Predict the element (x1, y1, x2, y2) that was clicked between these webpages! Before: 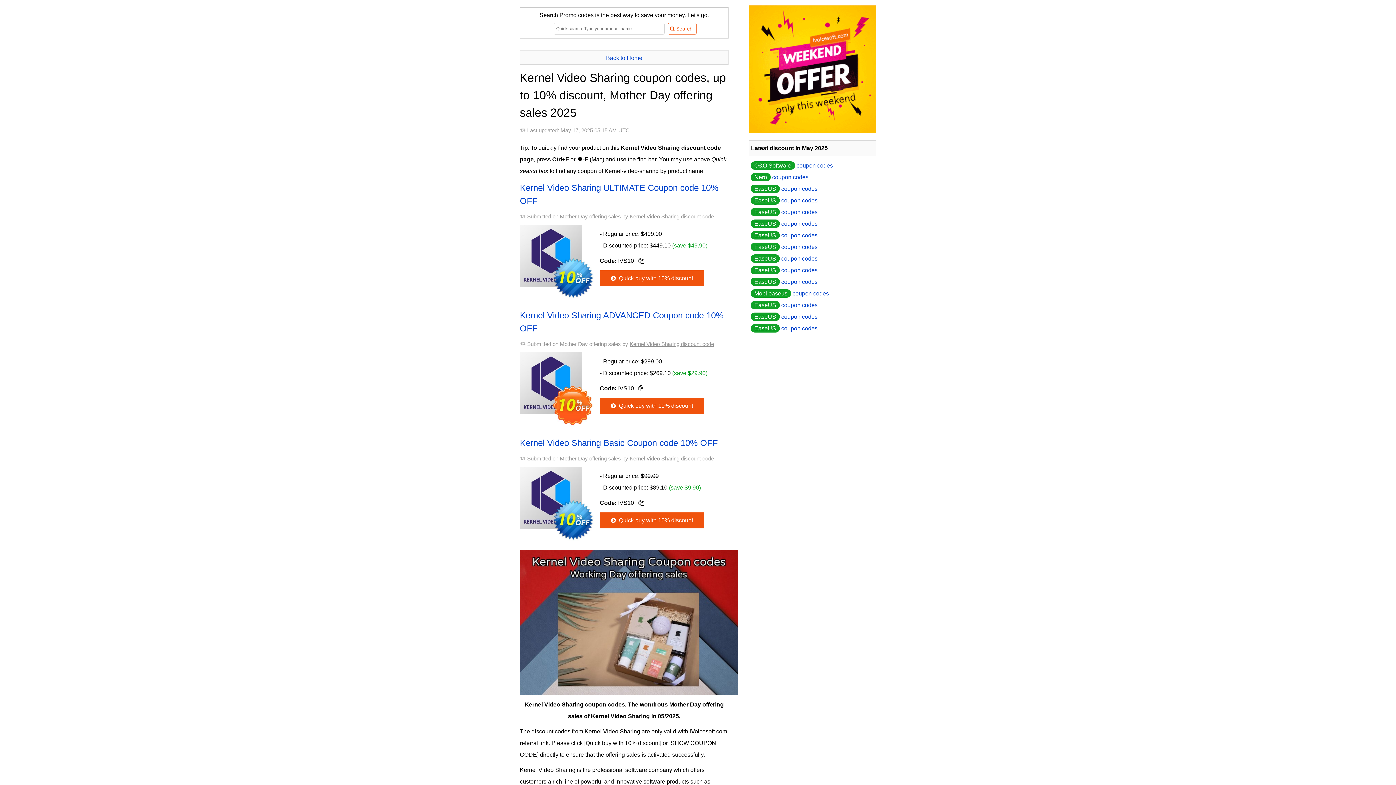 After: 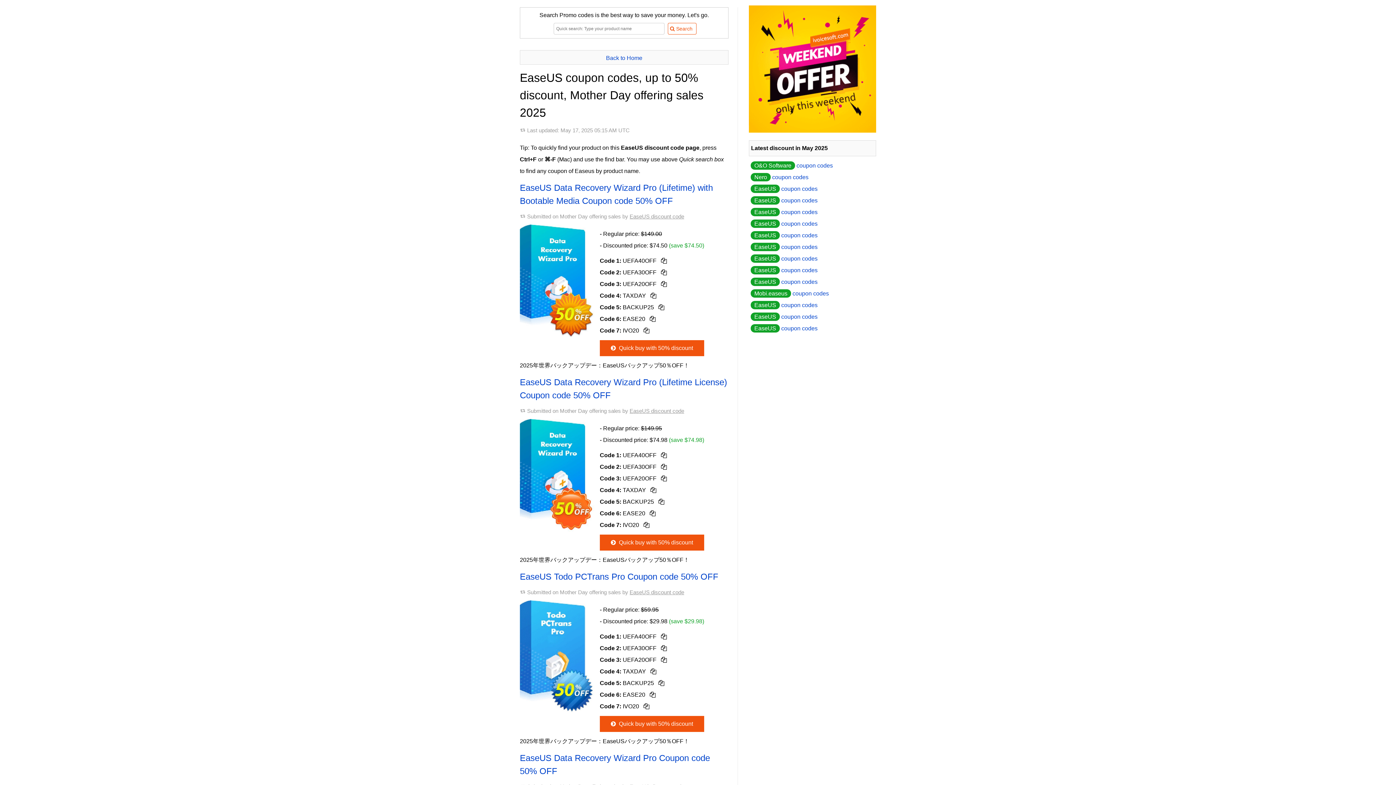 Action: bbox: (750, 219, 817, 228) label: EaseUS coupon codes